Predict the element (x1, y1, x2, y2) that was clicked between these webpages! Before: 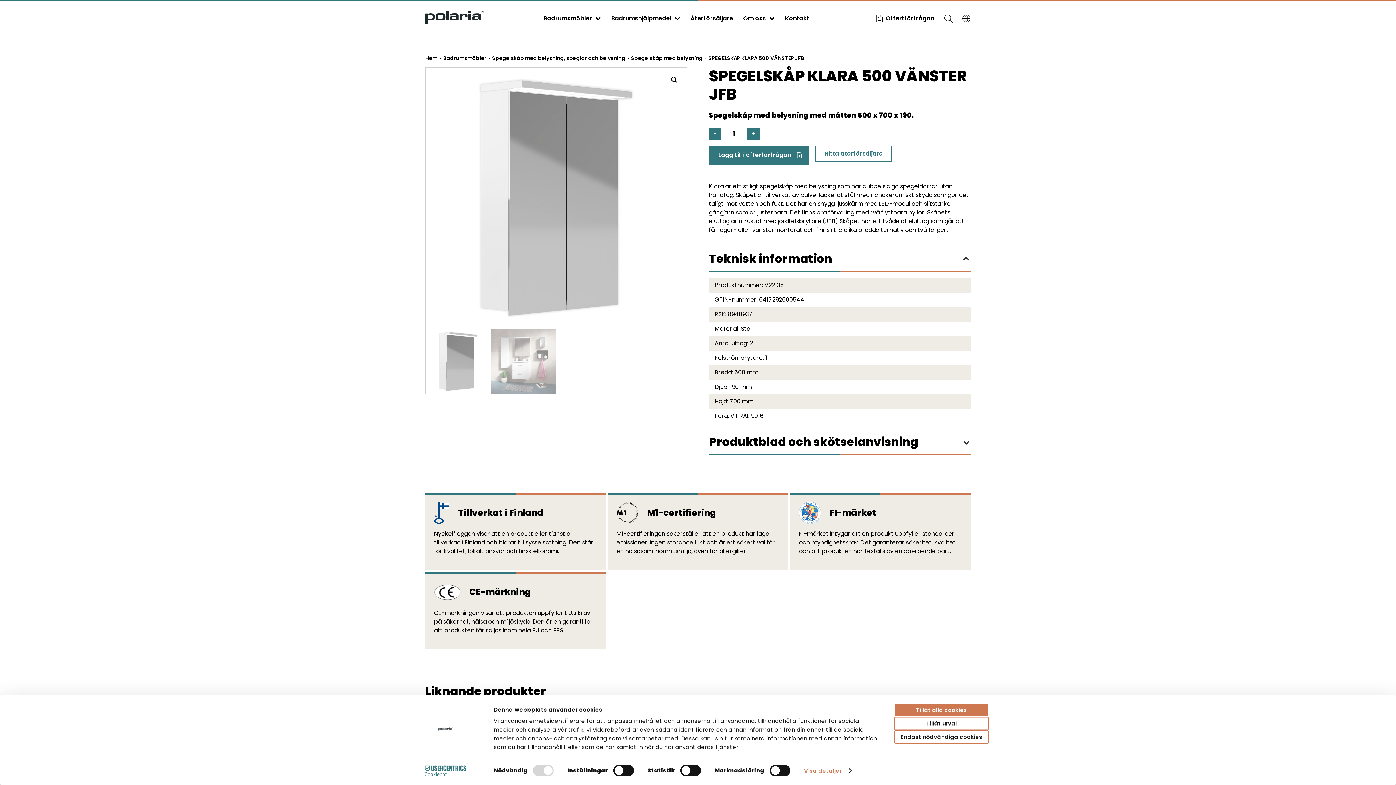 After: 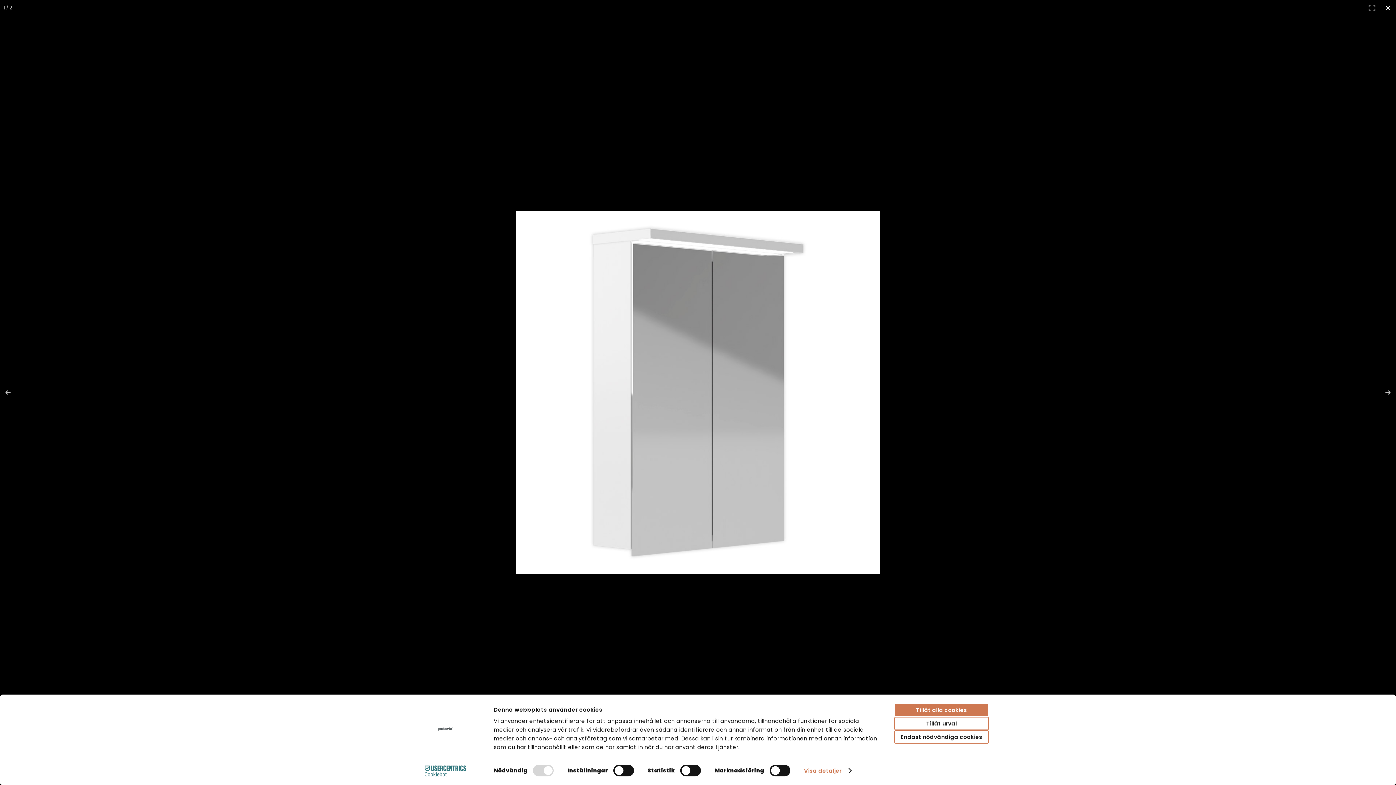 Action: bbox: (668, 73, 681, 86) label: View full-screen image gallery